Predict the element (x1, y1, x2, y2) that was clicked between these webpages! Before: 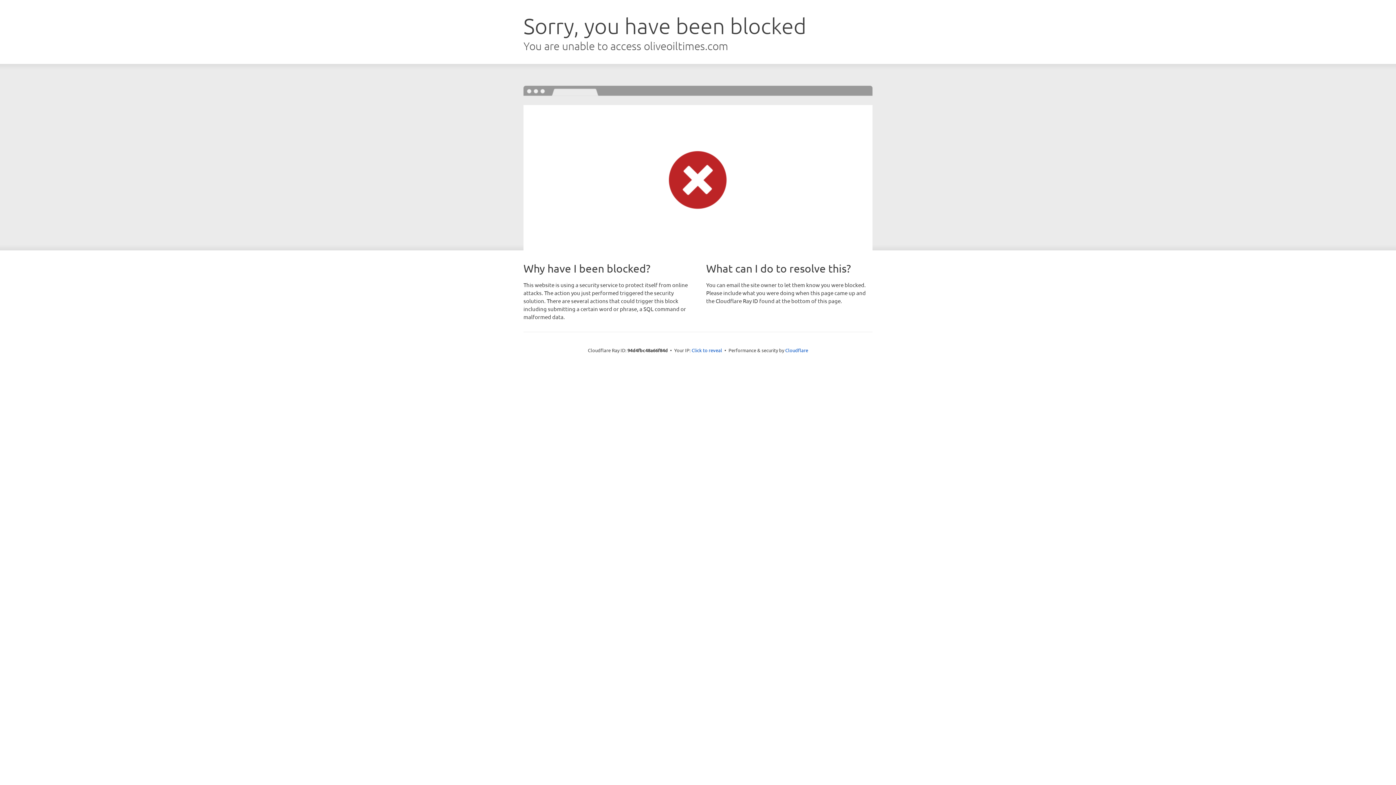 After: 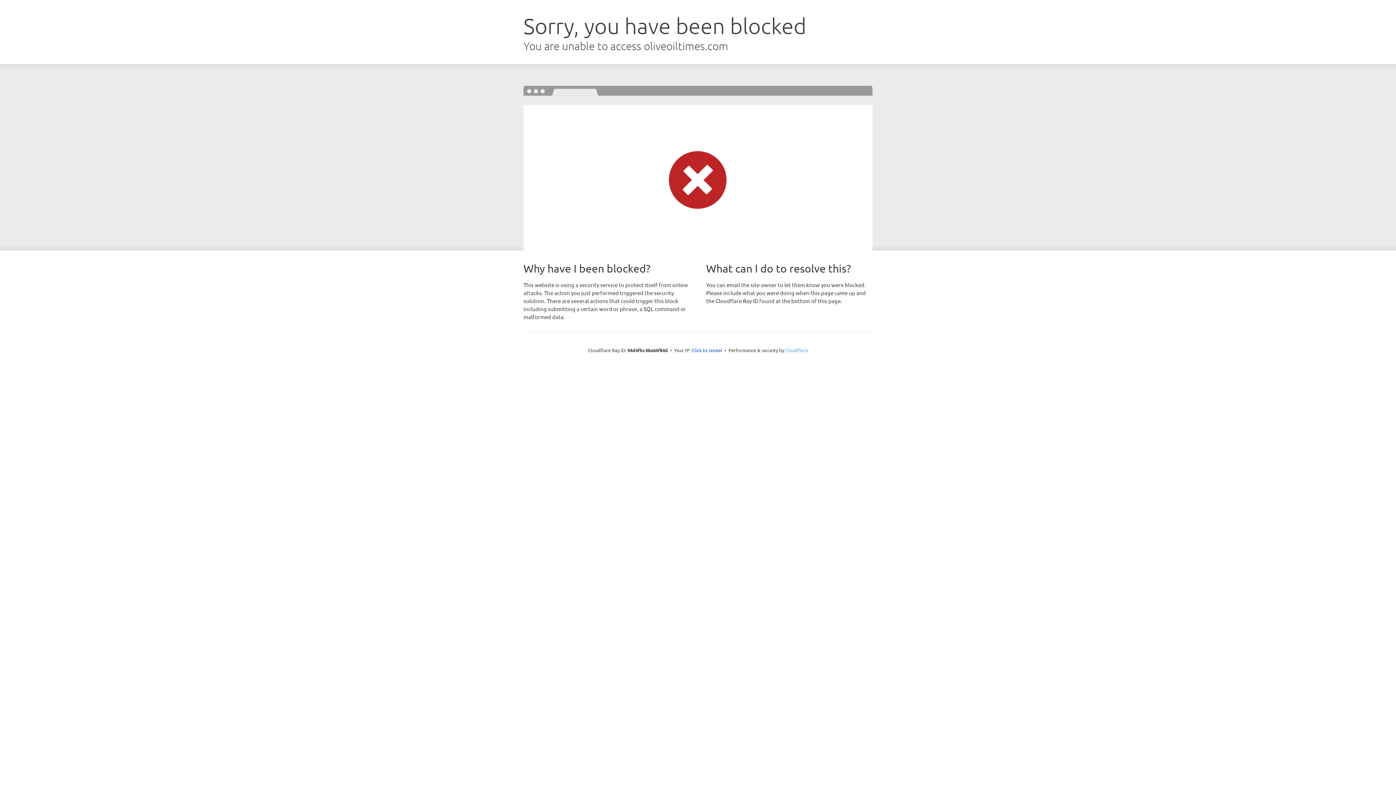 Action: label: Cloudflare bbox: (785, 347, 808, 353)